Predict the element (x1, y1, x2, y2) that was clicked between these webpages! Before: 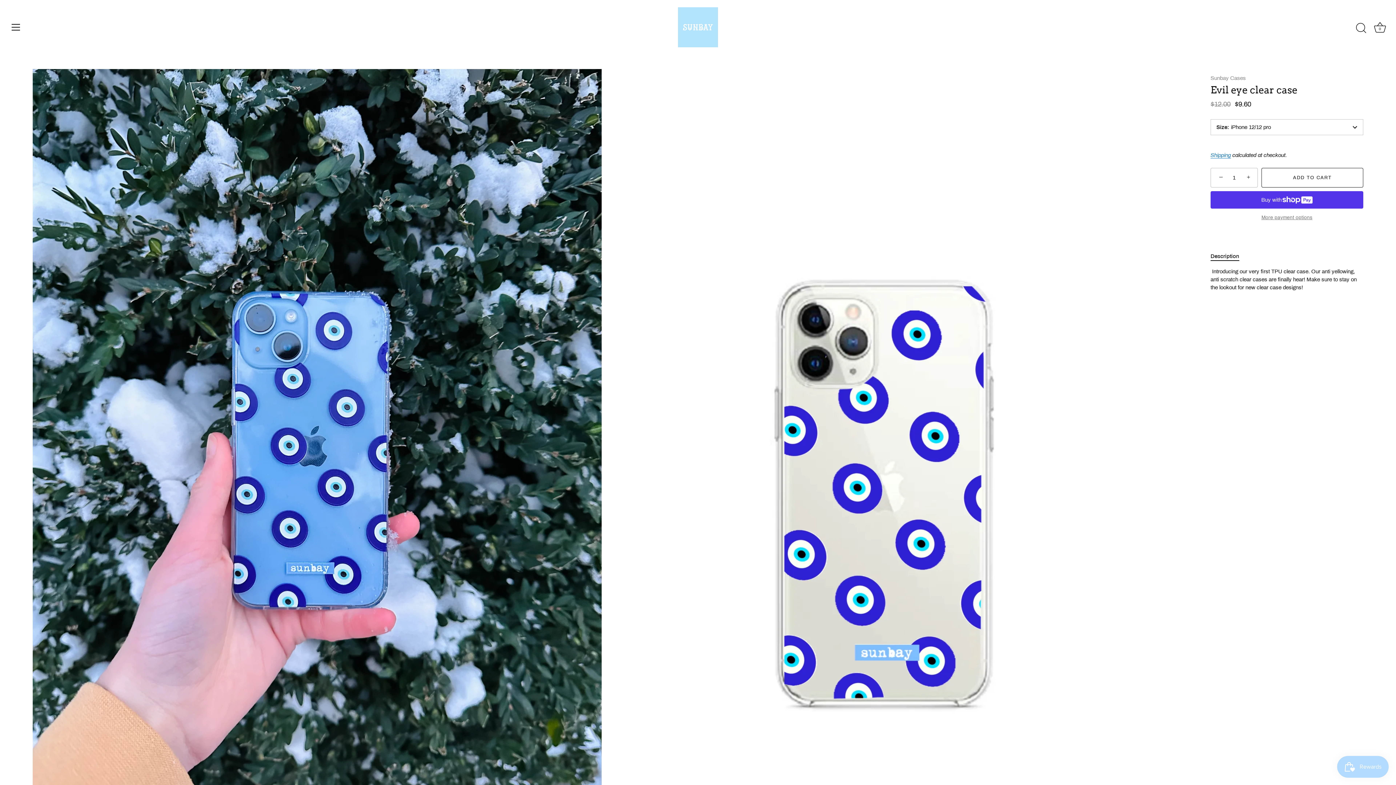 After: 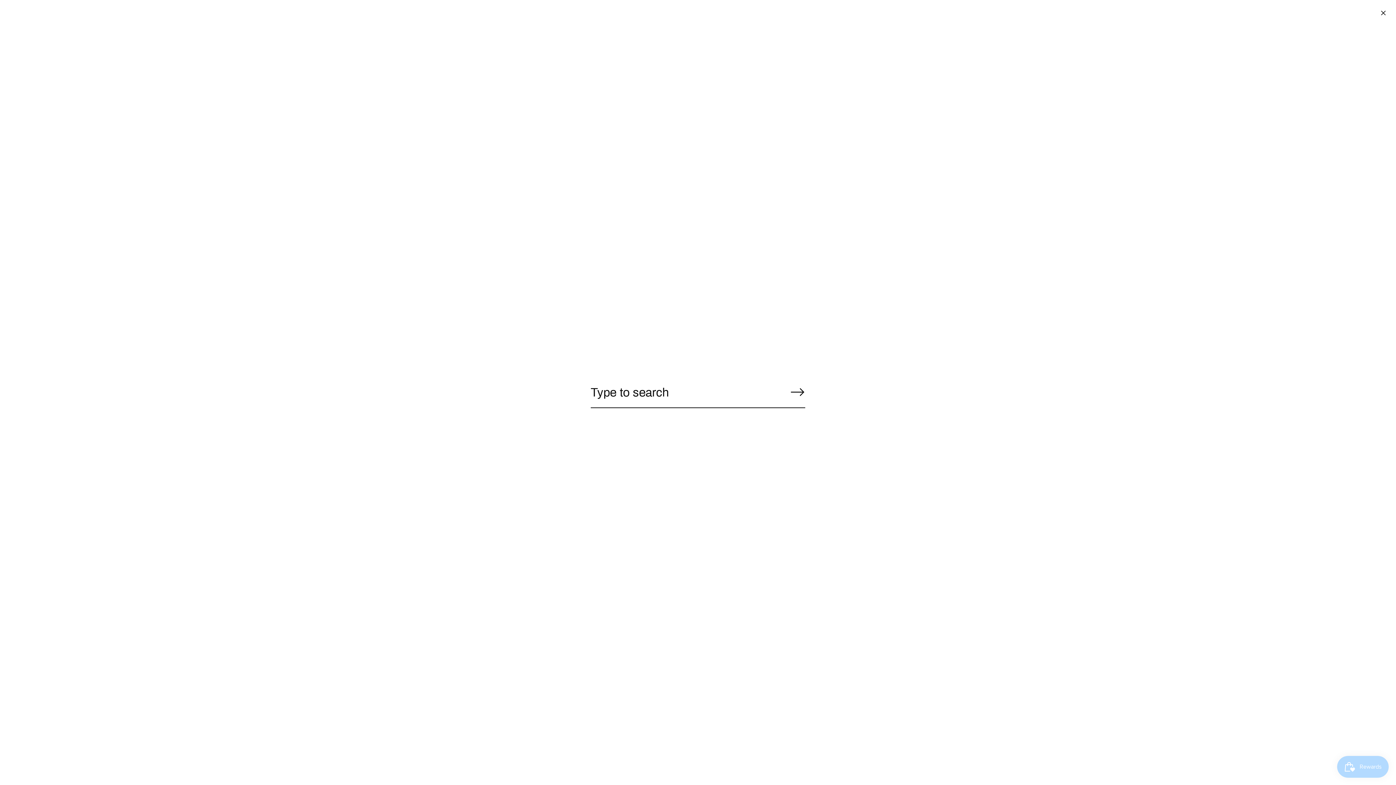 Action: label: Search bbox: (1353, 20, 1369, 36)